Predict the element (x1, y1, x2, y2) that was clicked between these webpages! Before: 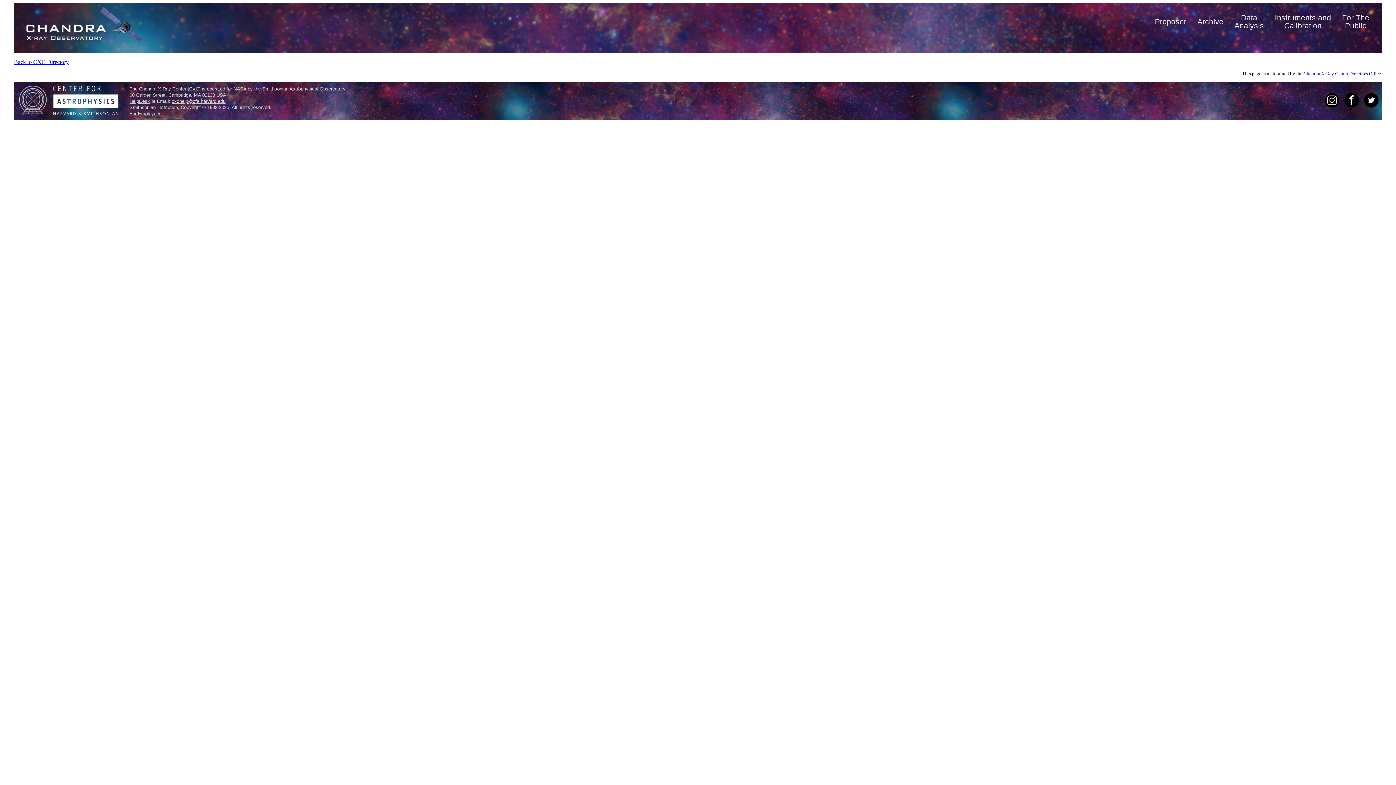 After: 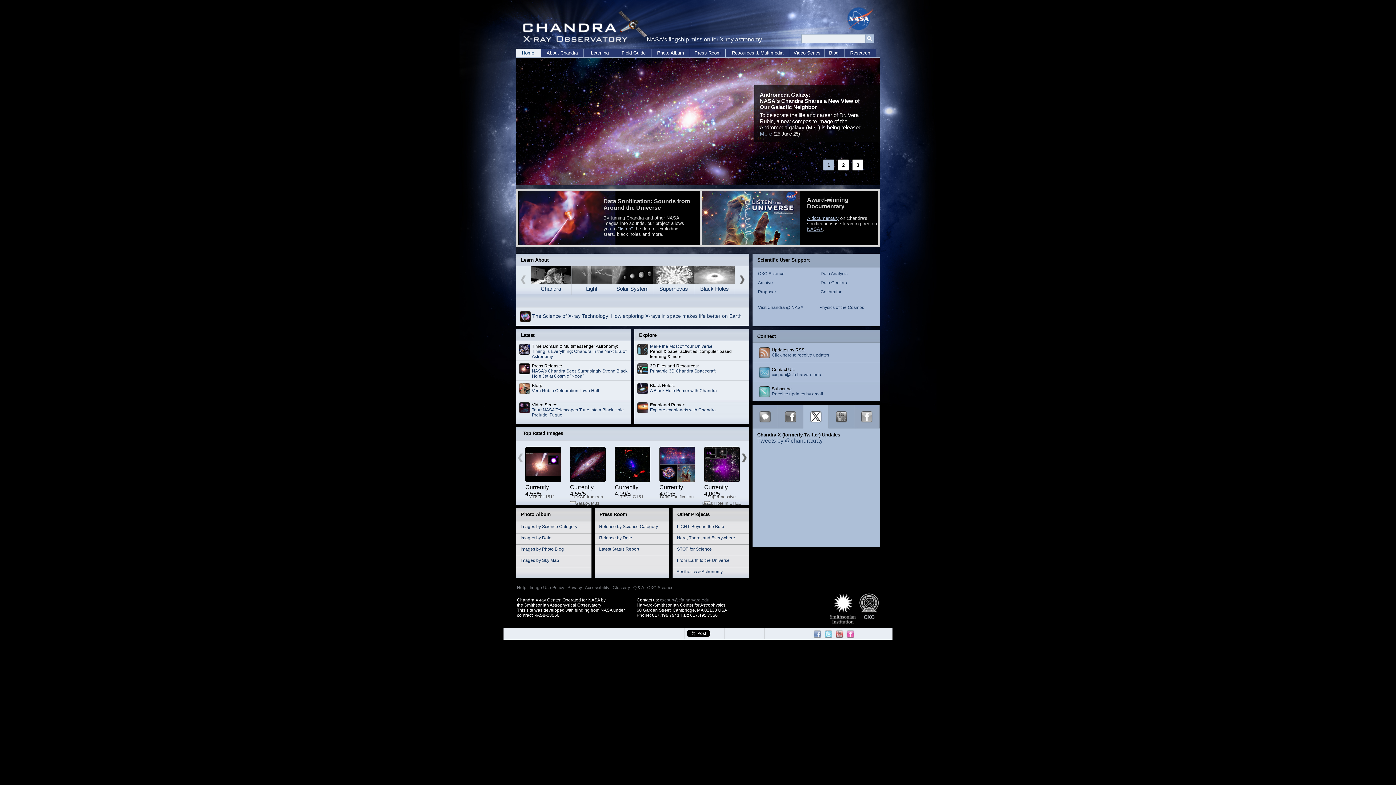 Action: label: For The
Public bbox: (1342, 13, 1369, 29)